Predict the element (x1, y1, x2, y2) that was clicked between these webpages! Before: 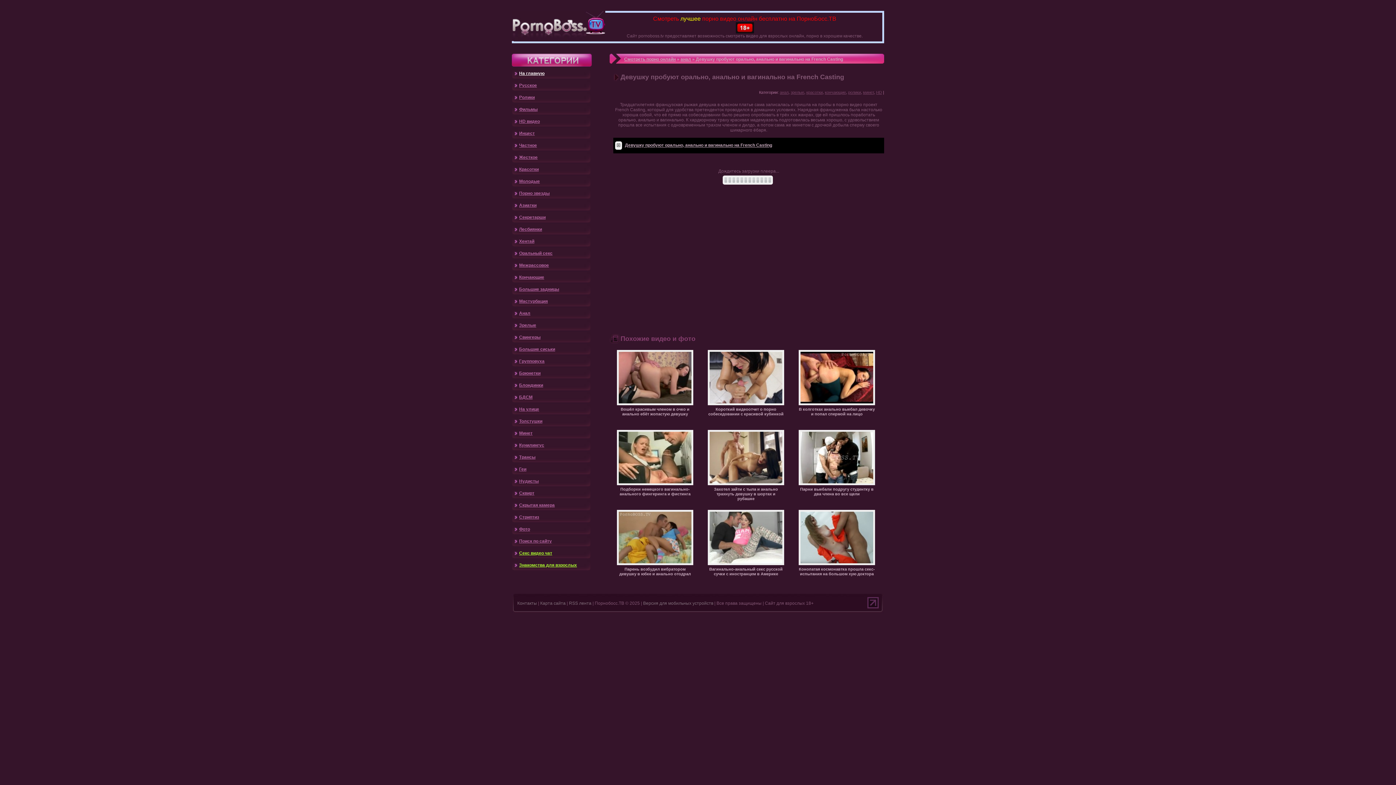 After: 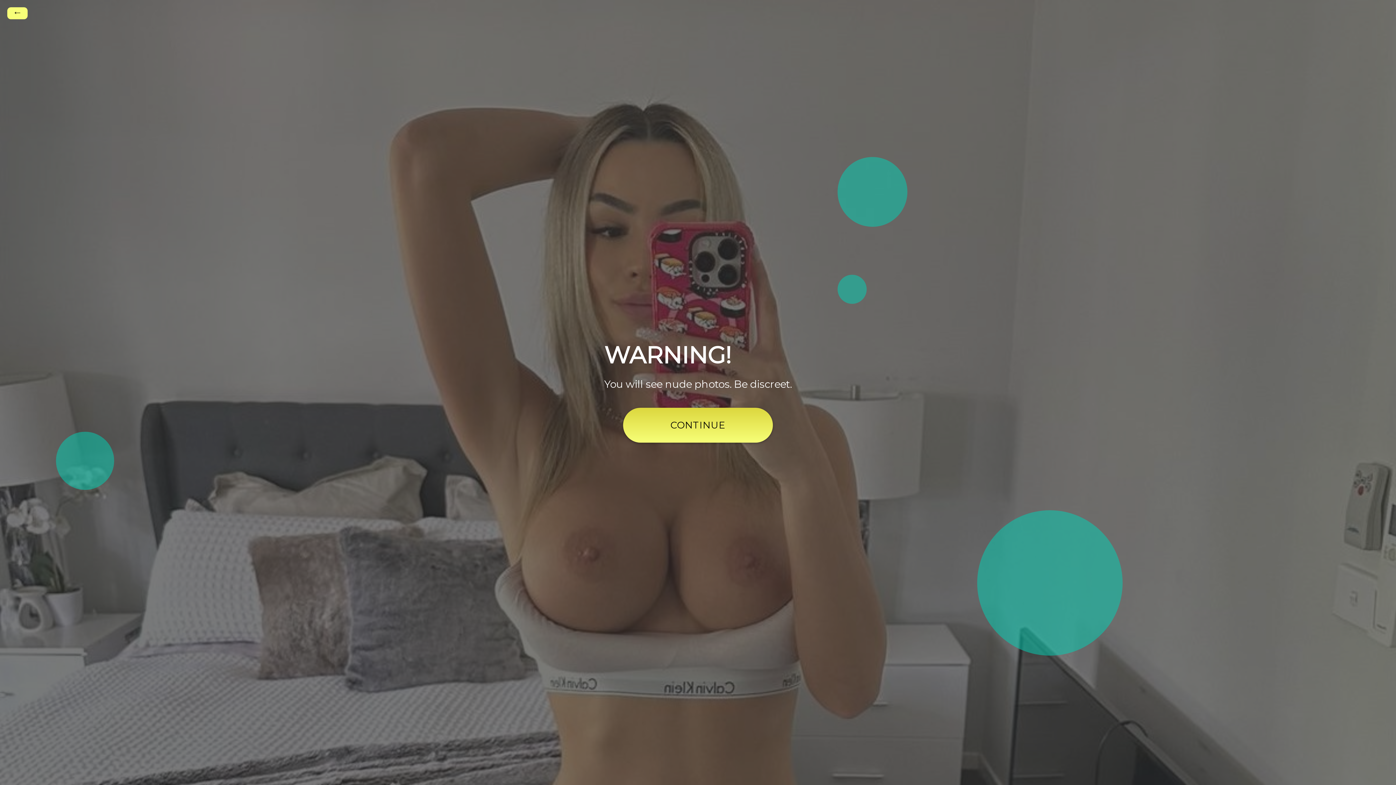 Action: label: БДСМ bbox: (519, 394, 532, 400)